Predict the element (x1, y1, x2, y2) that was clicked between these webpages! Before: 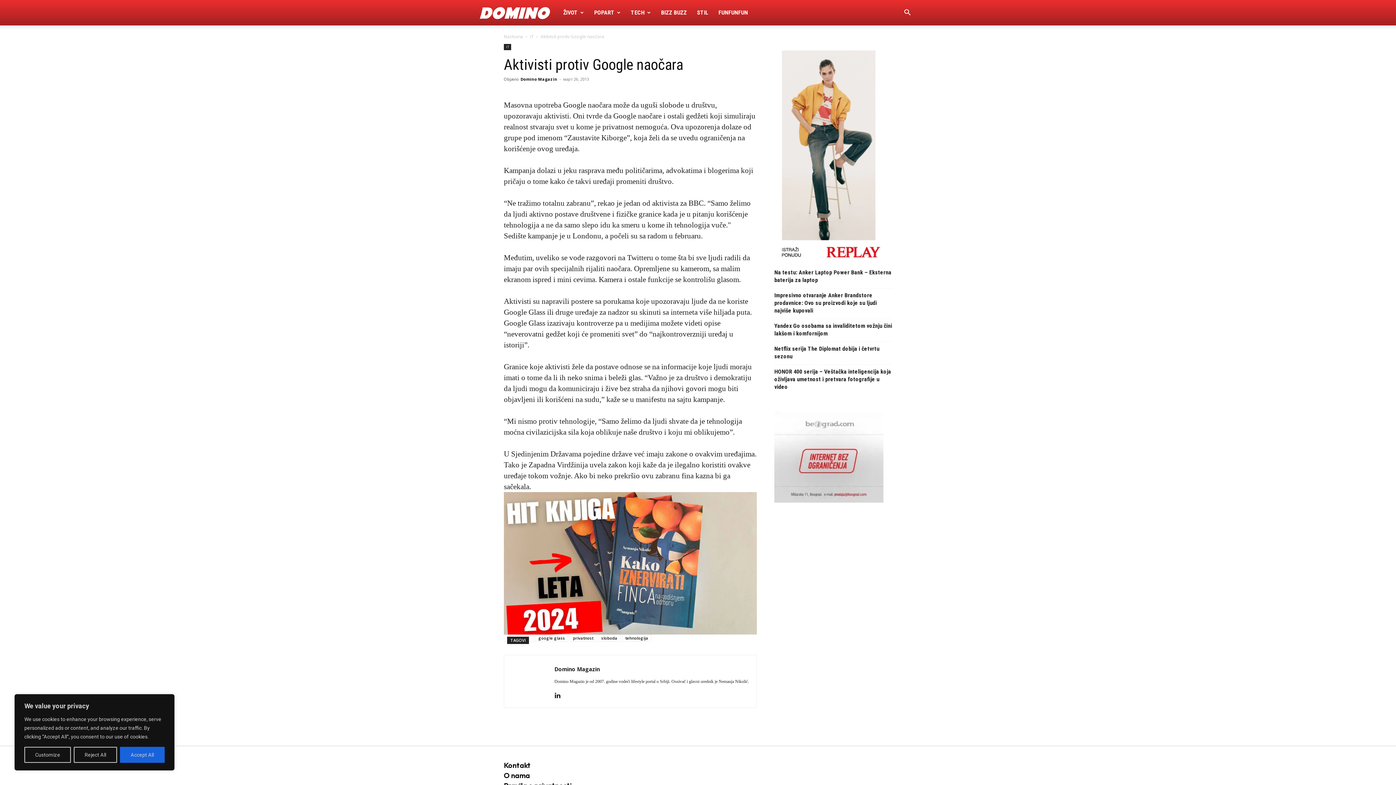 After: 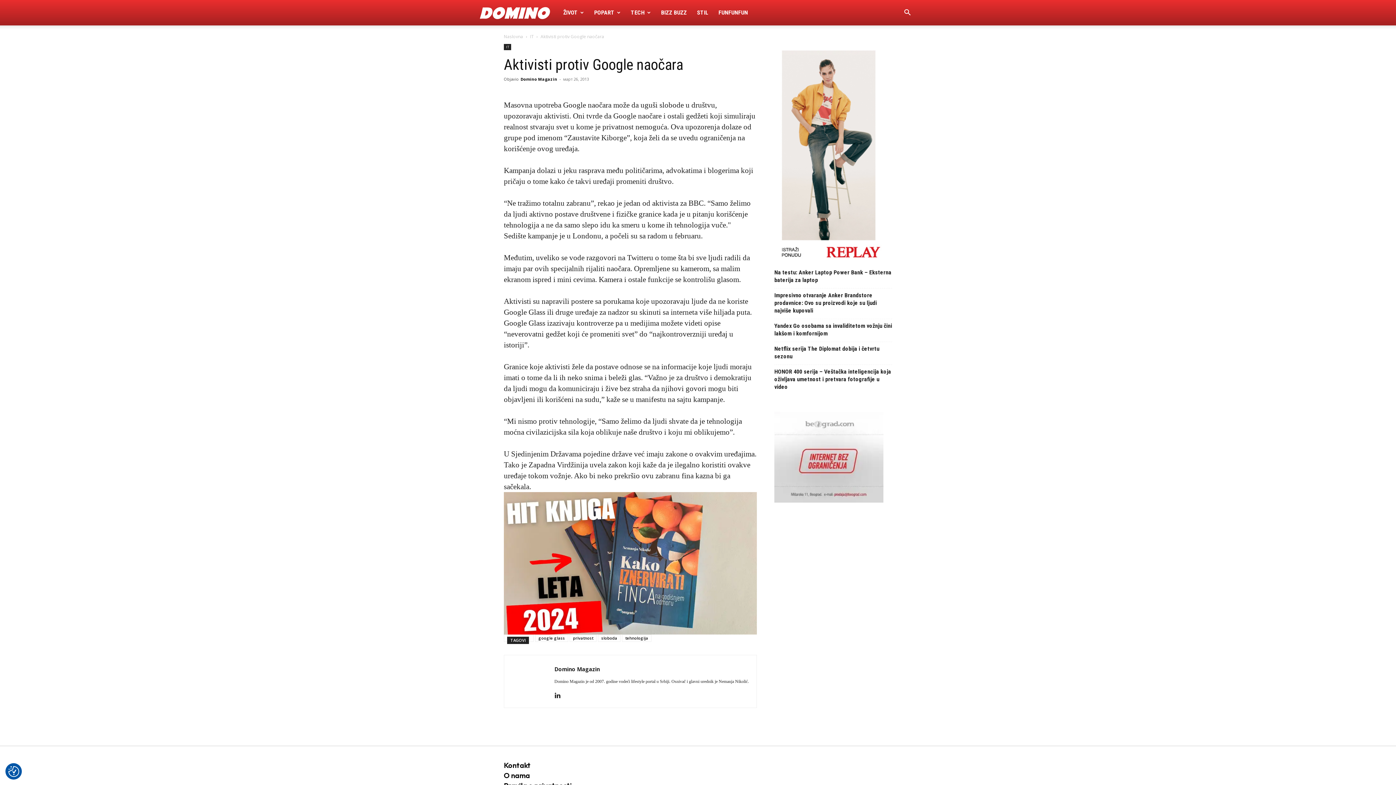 Action: bbox: (119, 747, 164, 763) label: Accept All